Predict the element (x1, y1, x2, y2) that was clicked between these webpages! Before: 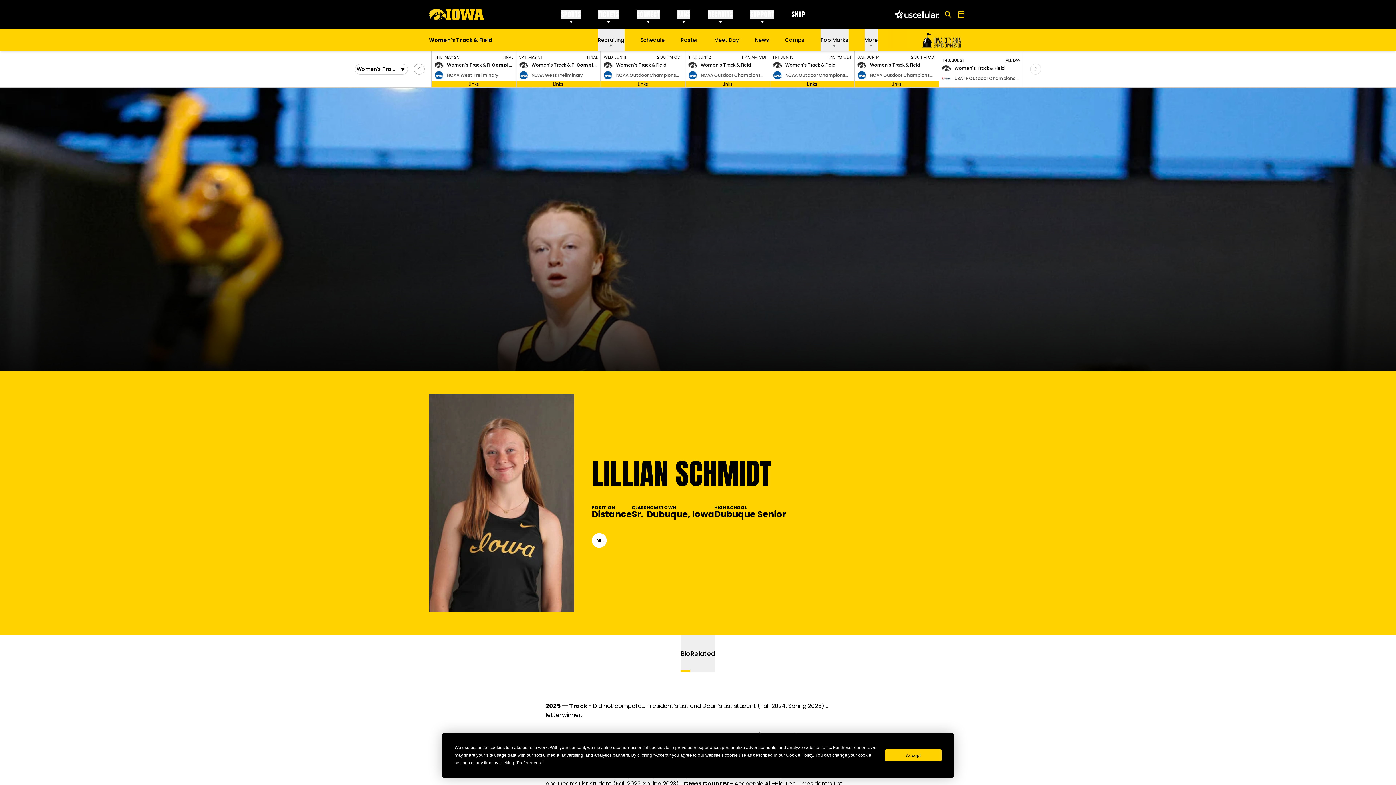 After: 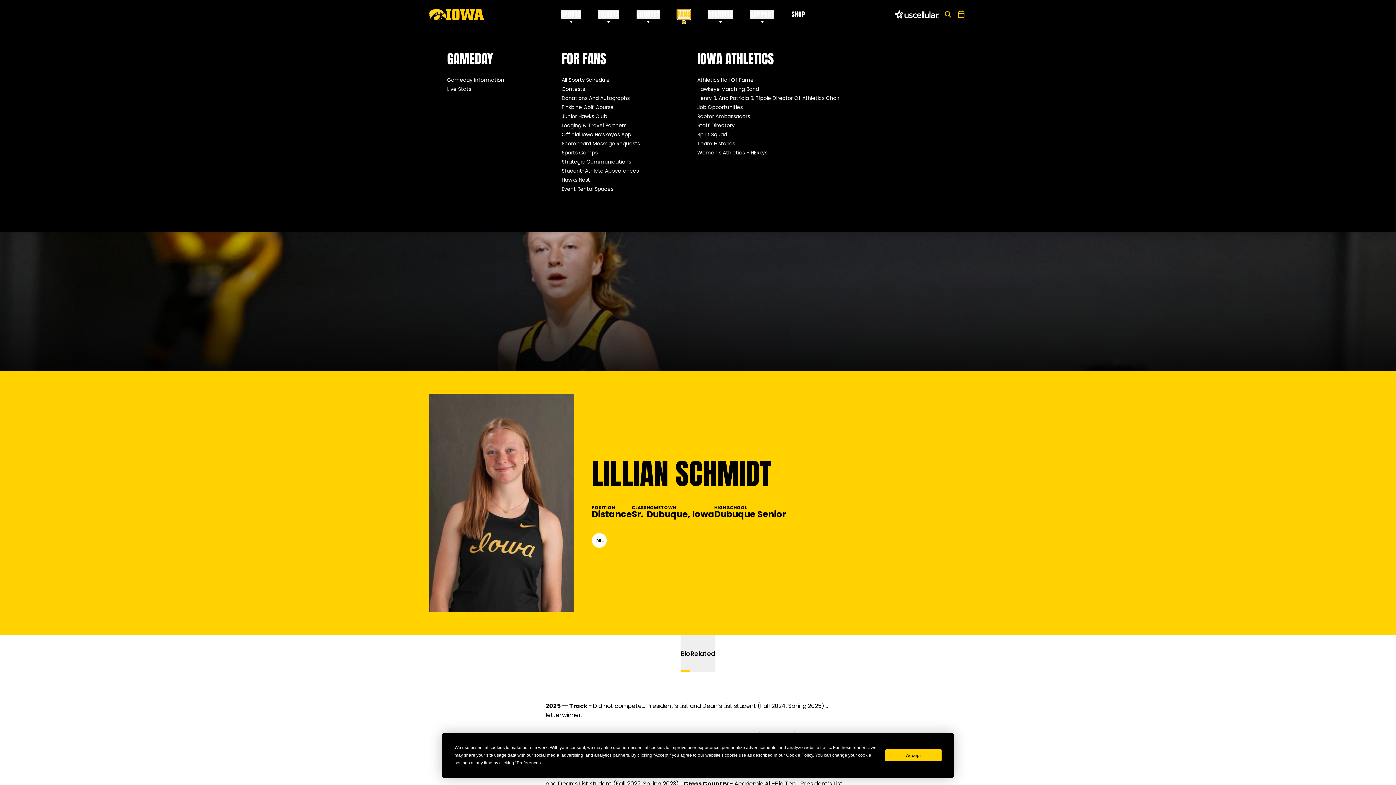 Action: bbox: (708, 9, 721, 18) label: FANS